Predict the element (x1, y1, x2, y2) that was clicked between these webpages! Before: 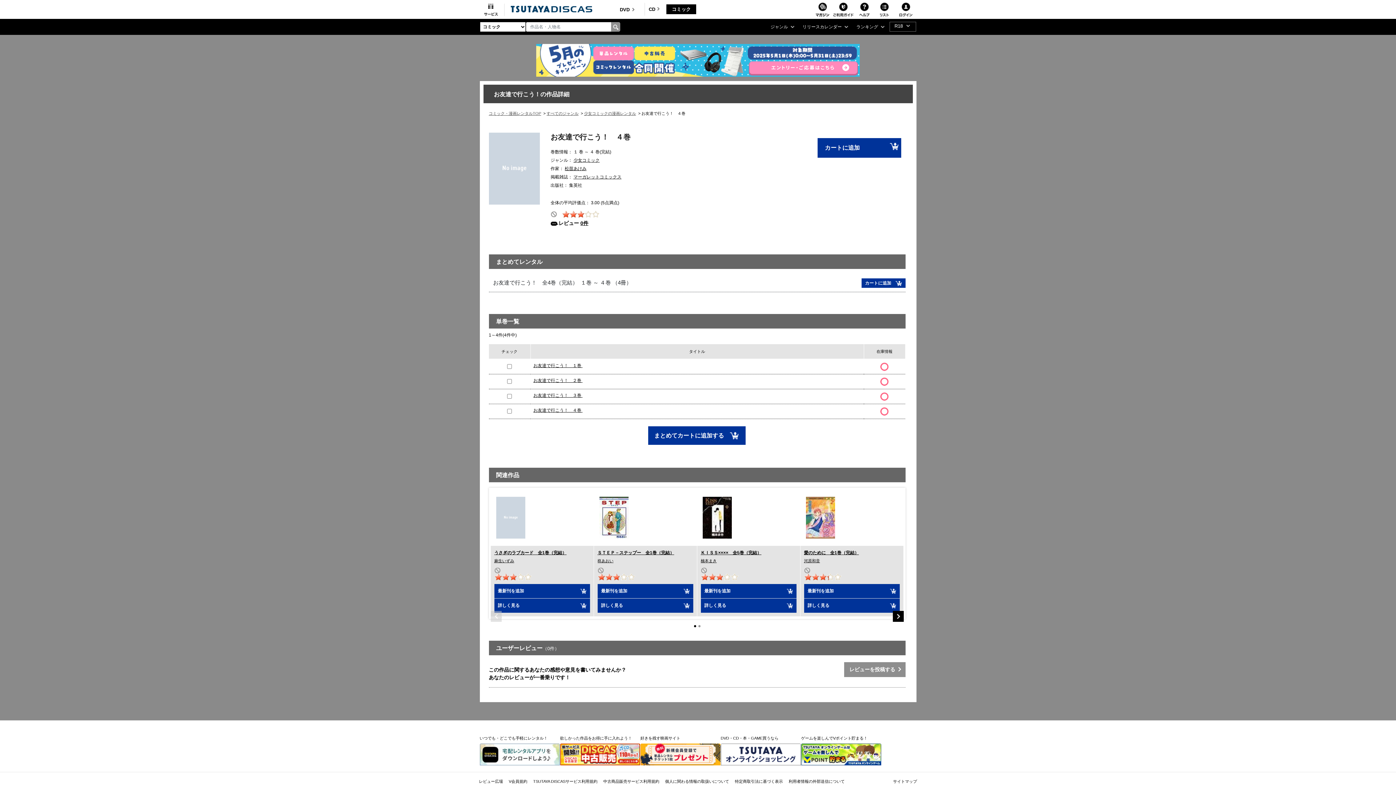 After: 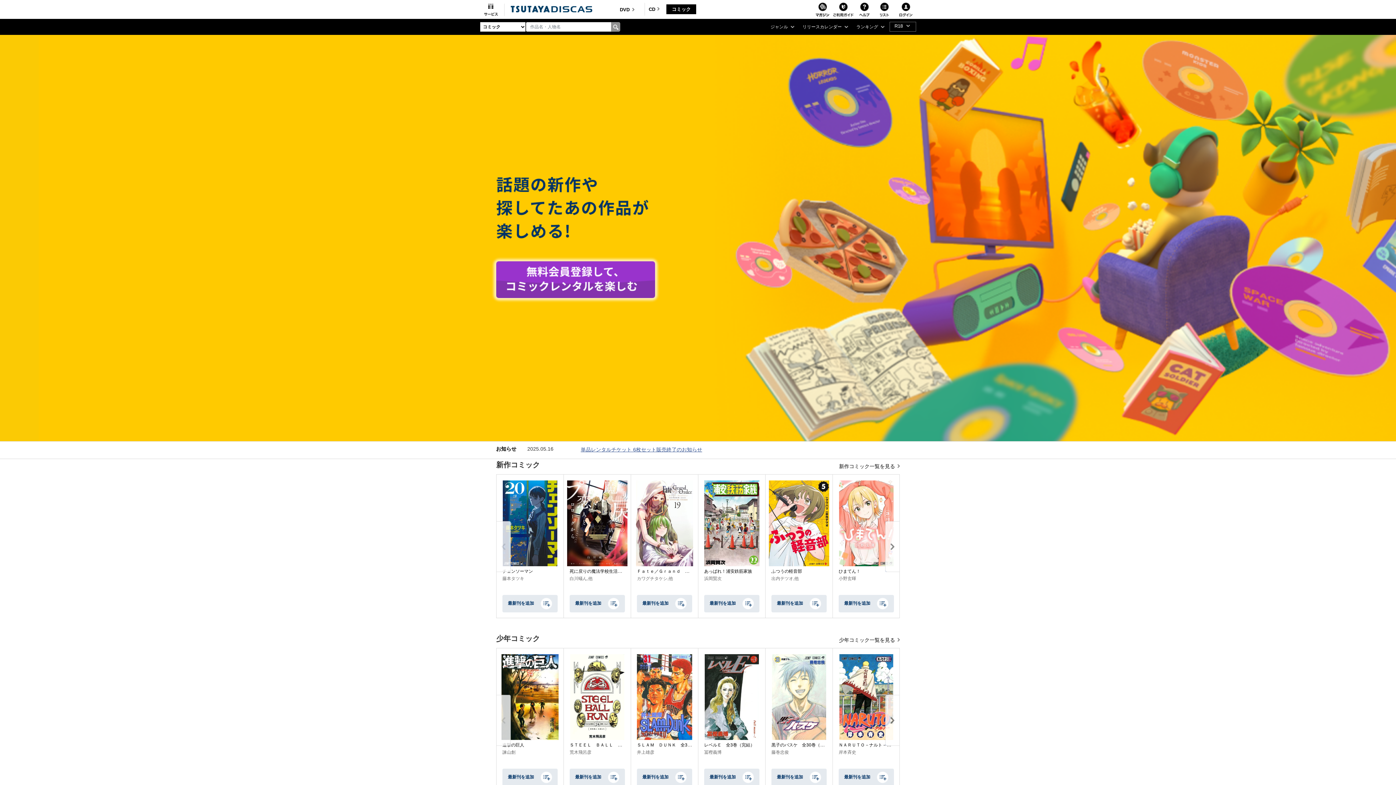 Action: label: コミック・漫画レンタルTOP bbox: (488, 111, 541, 115)